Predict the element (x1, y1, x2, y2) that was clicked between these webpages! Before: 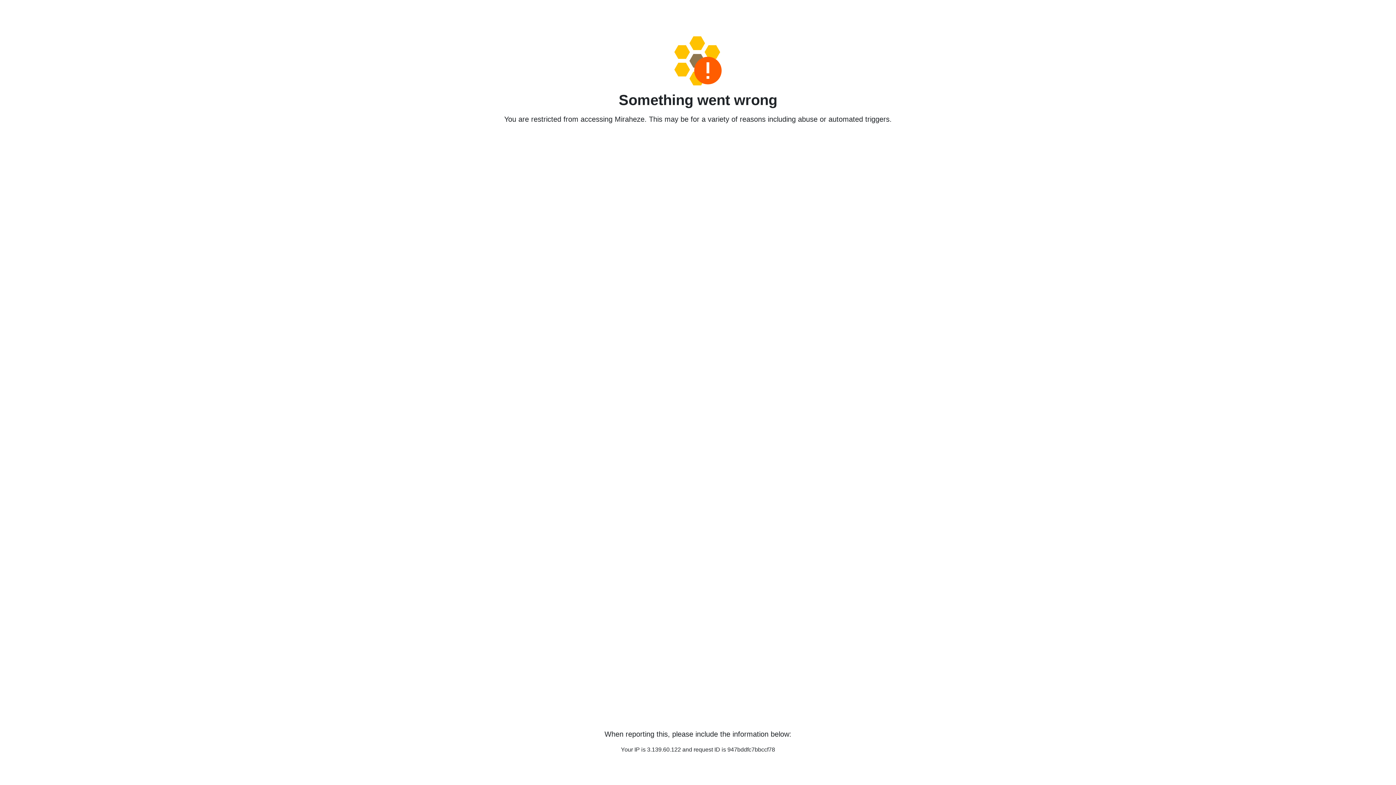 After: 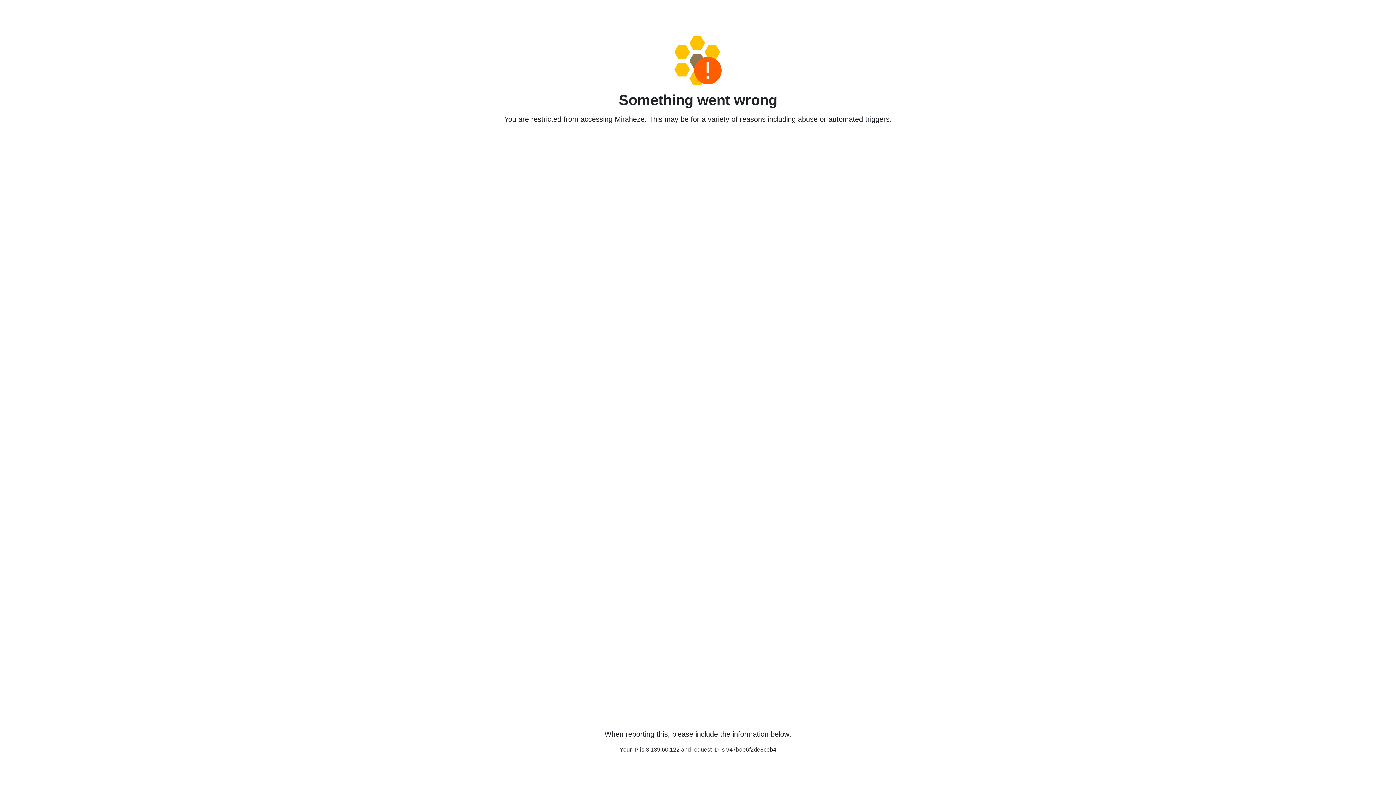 Action: bbox: (458, 36, 938, 85)